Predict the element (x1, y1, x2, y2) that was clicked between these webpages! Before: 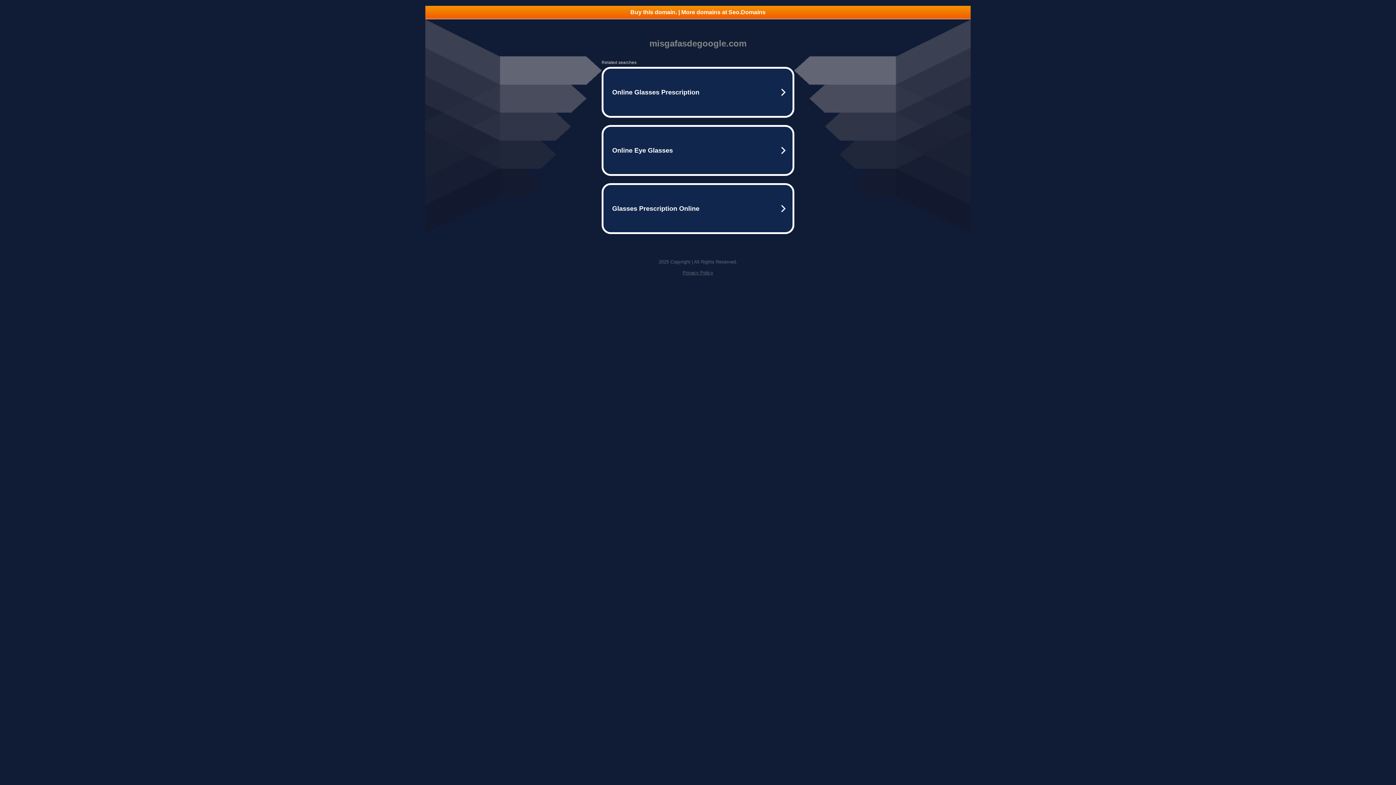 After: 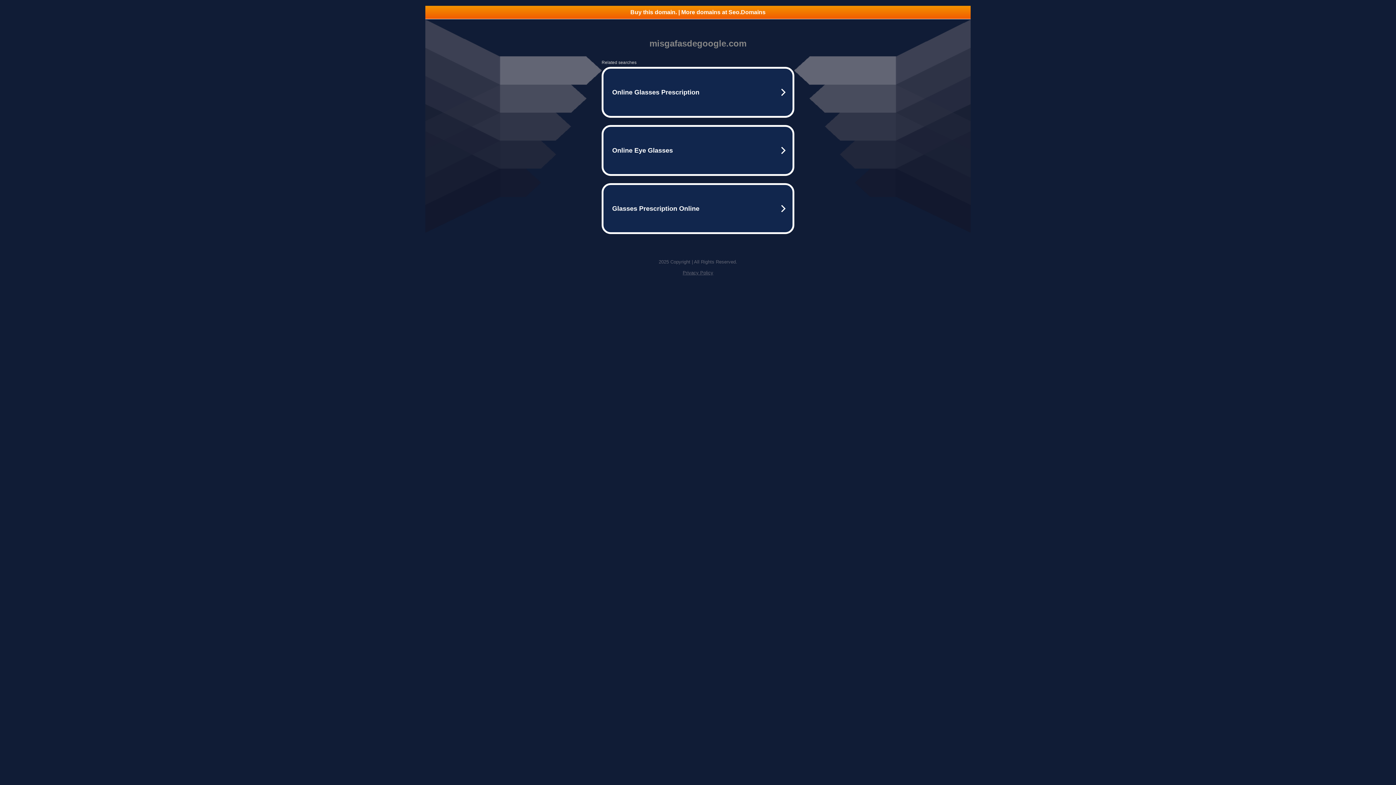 Action: label: Privacy Policy bbox: (682, 270, 713, 275)